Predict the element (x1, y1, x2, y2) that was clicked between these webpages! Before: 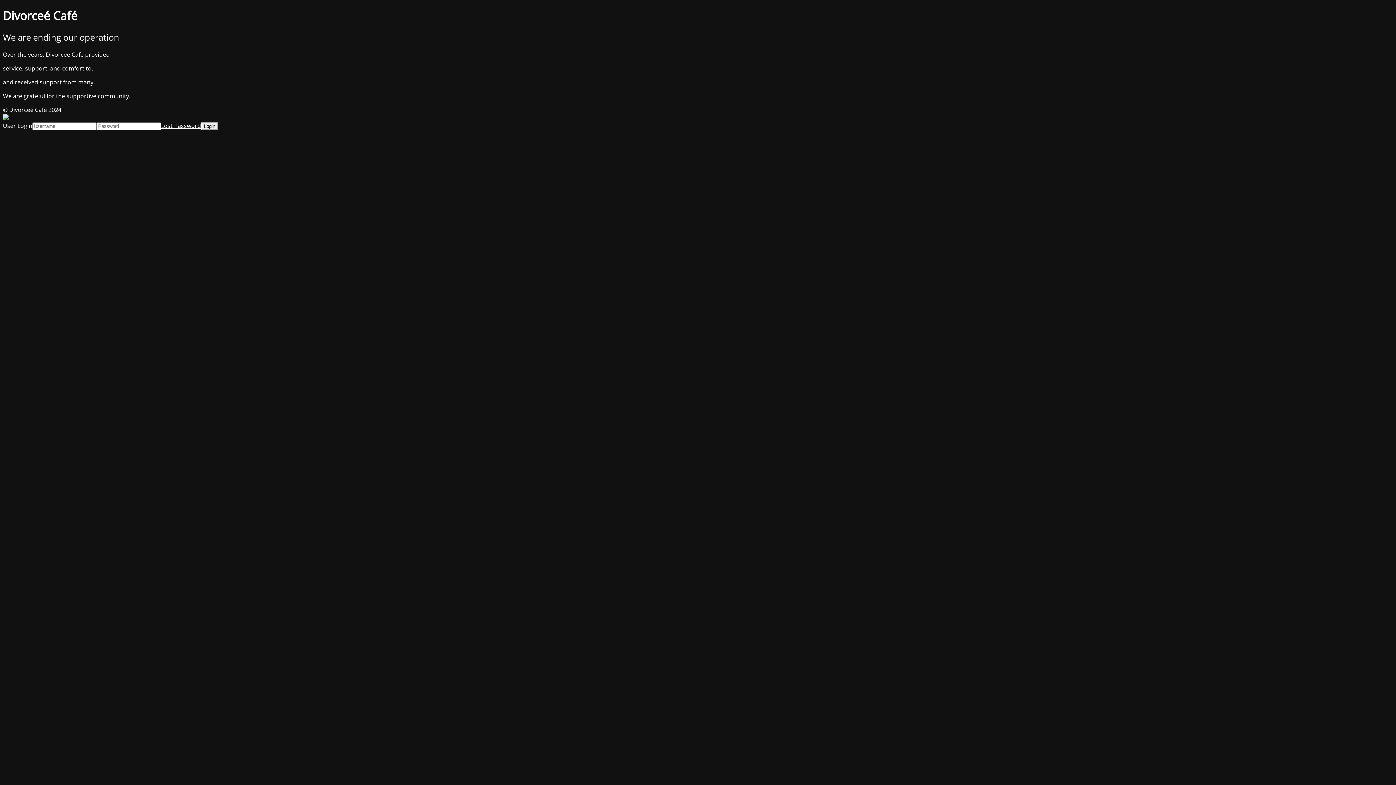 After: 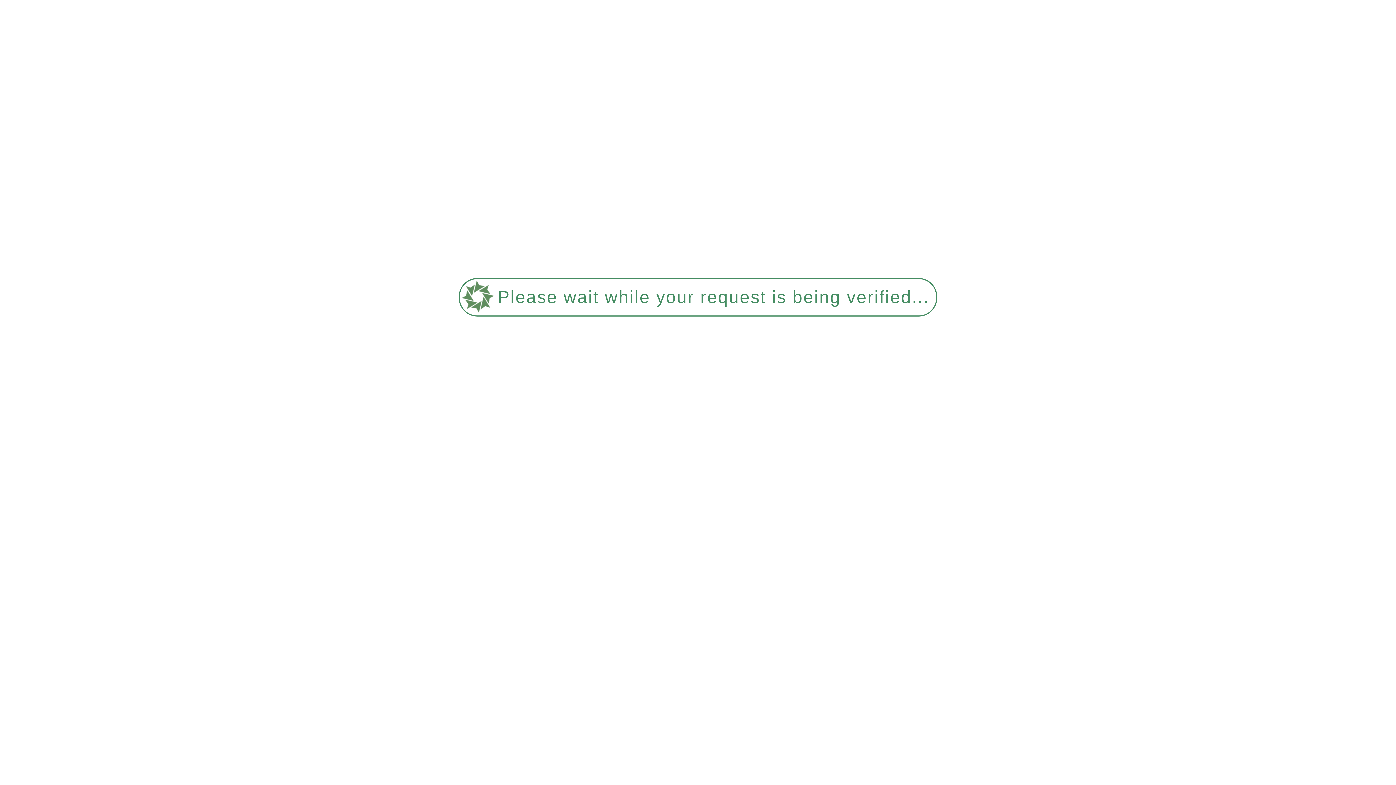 Action: bbox: (161, 121, 201, 129) label: Lost Password